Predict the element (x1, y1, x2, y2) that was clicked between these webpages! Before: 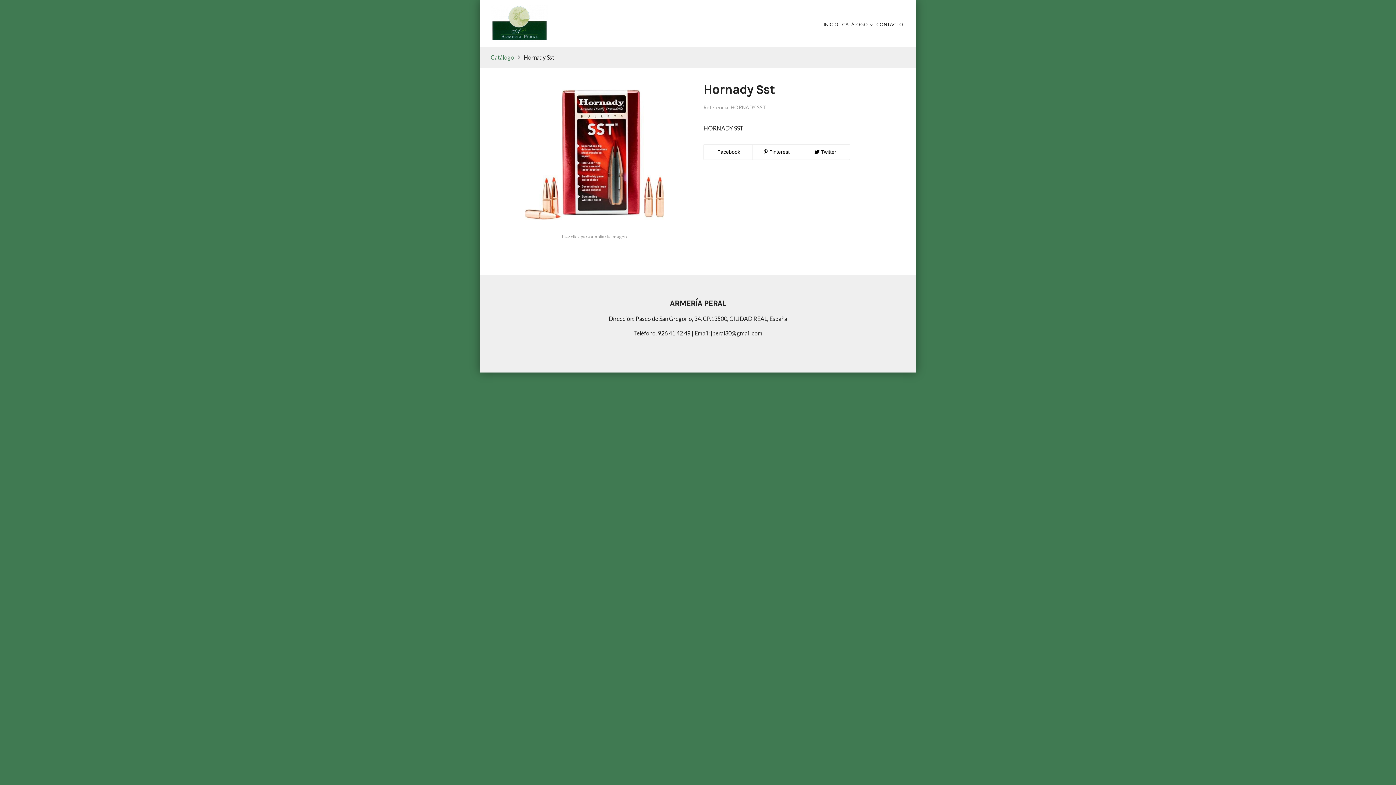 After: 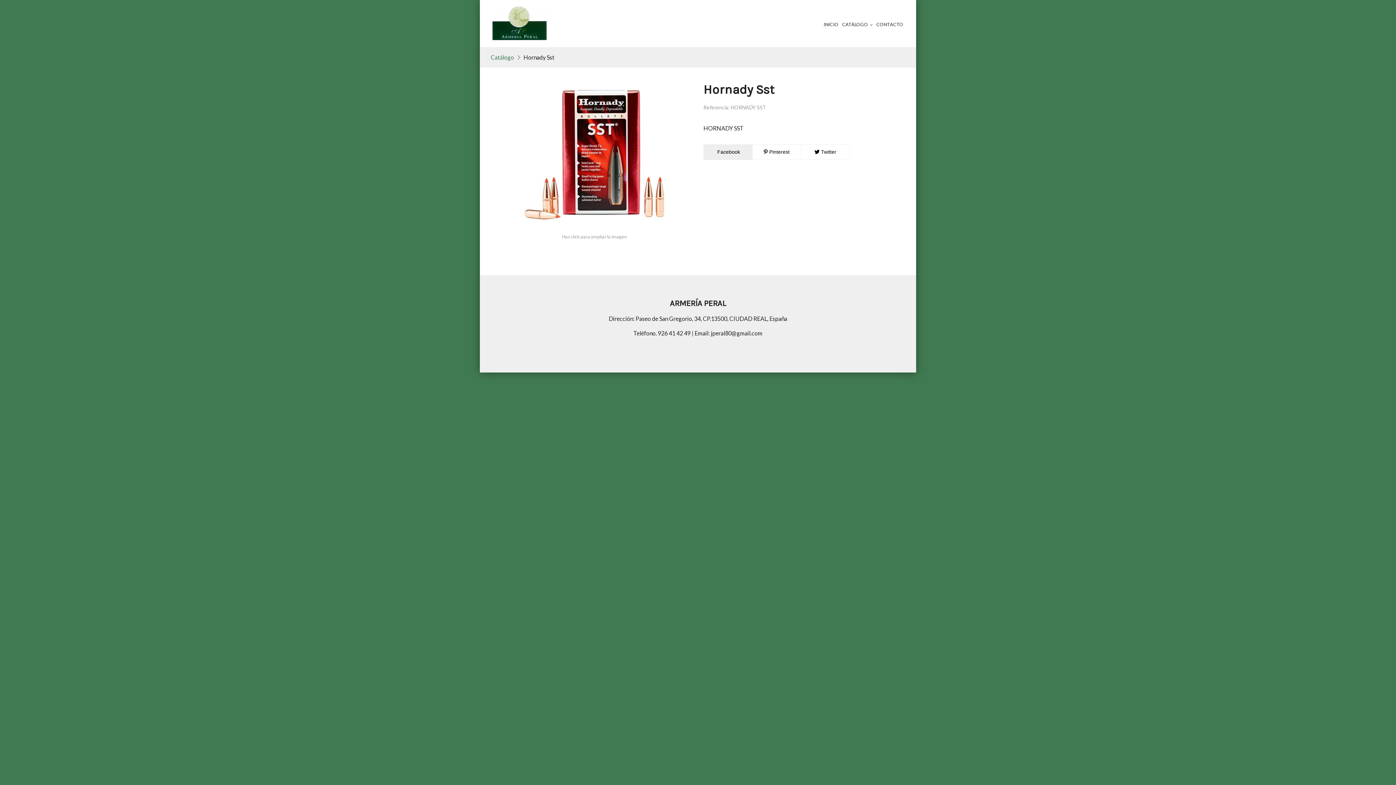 Action: bbox: (704, 144, 752, 159) label:  Facebook